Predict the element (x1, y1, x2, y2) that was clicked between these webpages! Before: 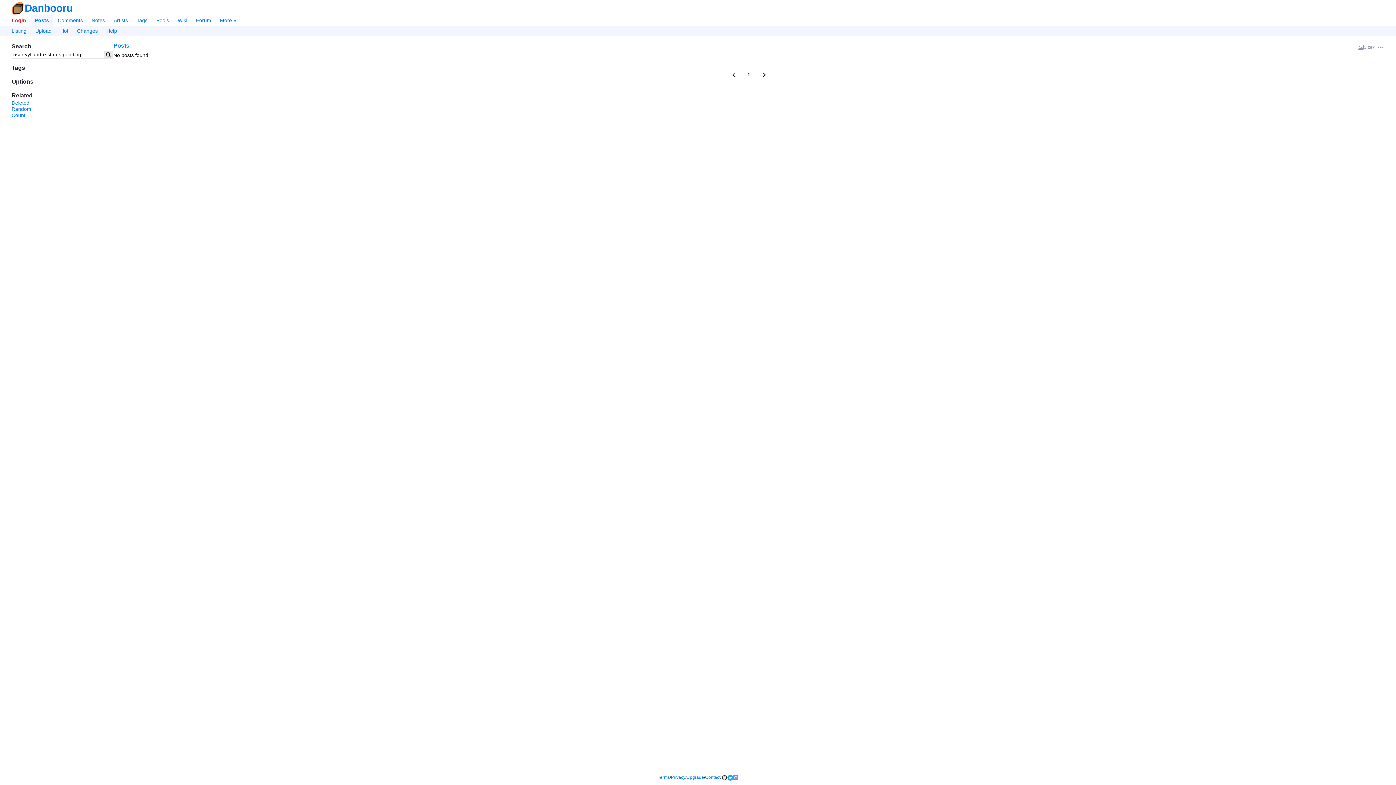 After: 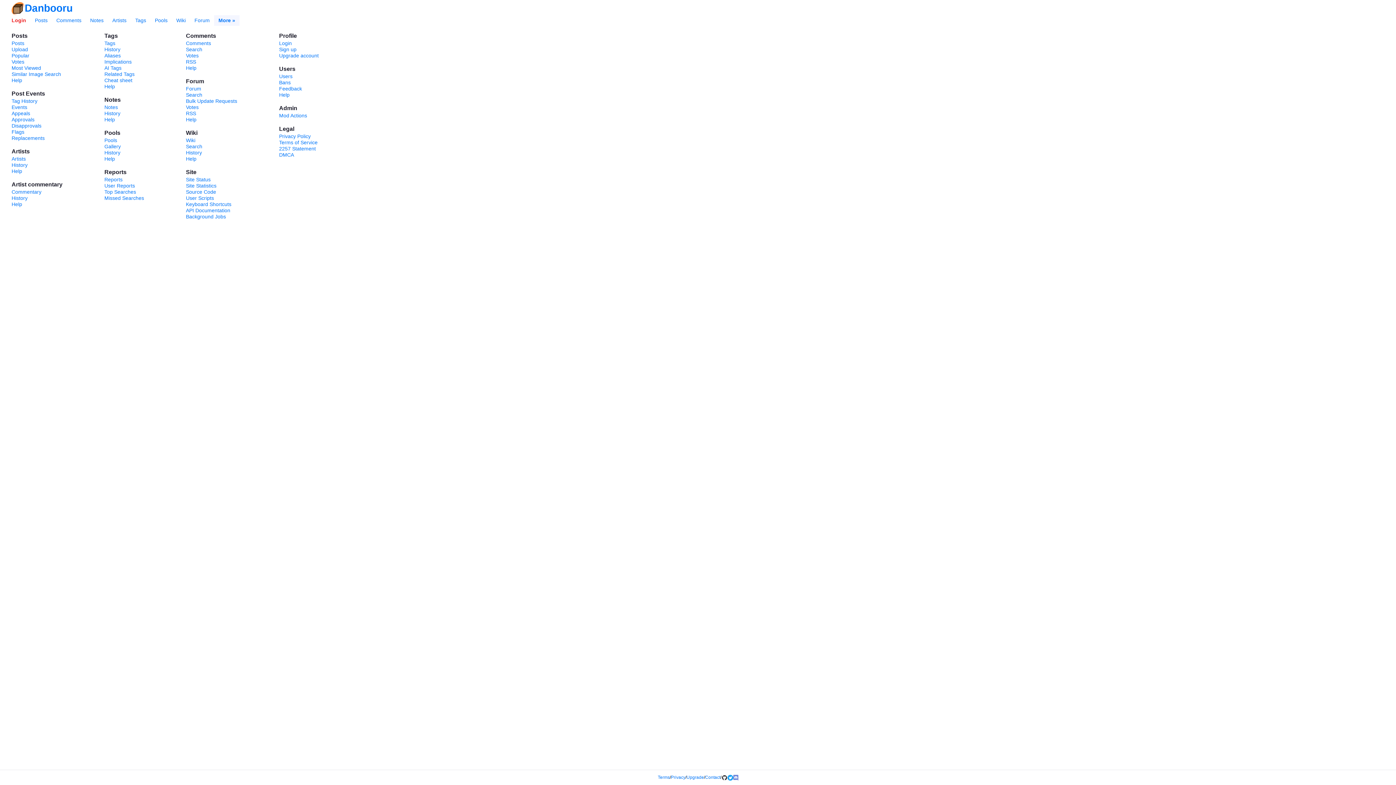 Action: bbox: (215, 15, 240, 25) label: More »